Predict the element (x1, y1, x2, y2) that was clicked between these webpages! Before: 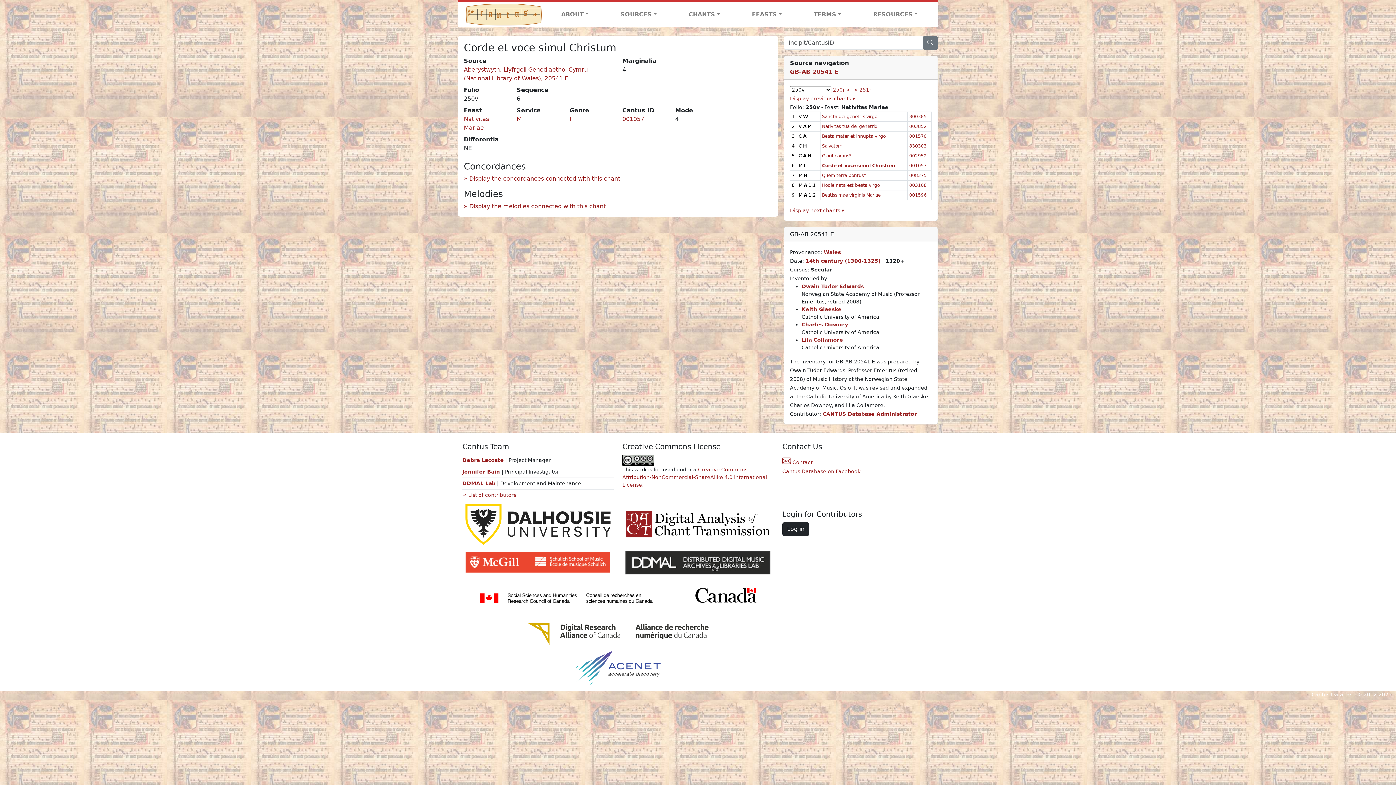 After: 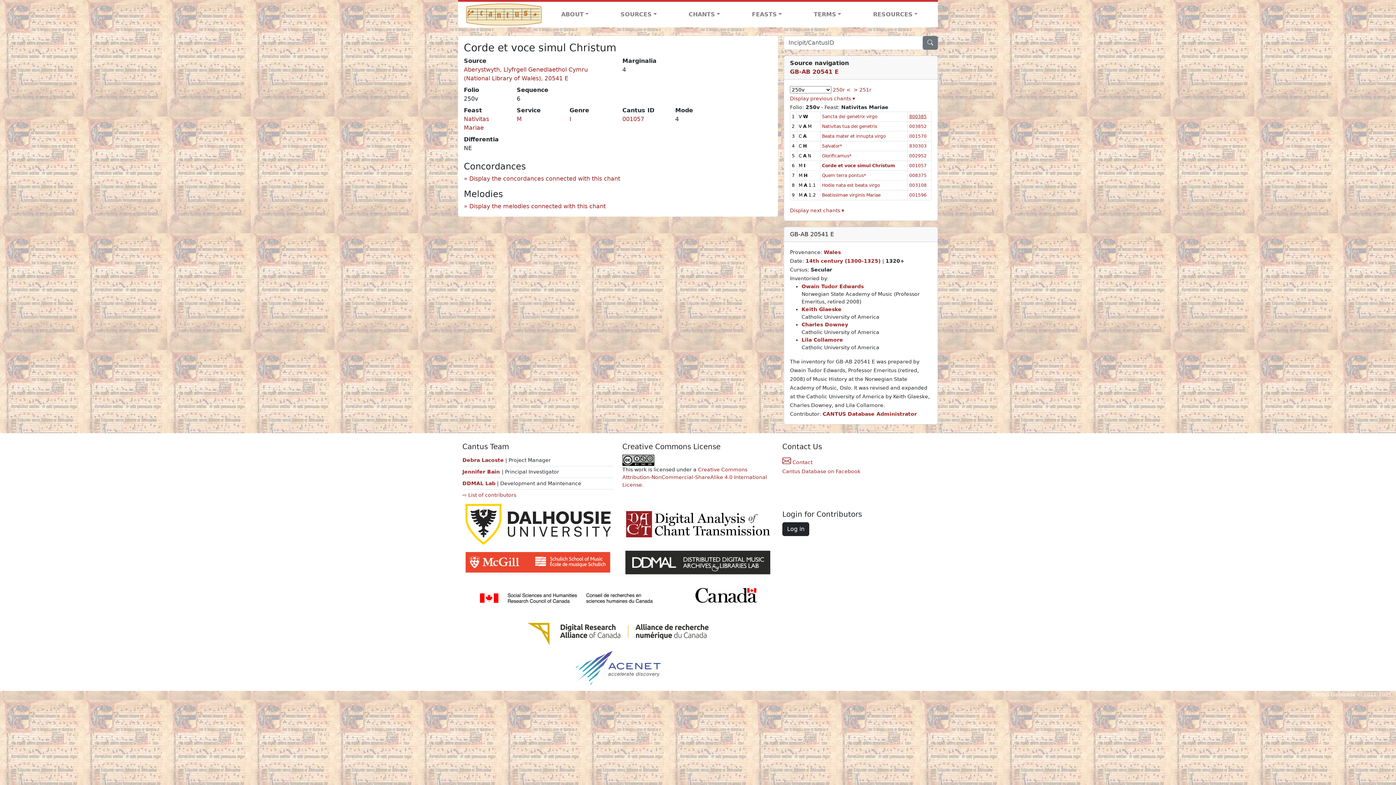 Action: label: 800385 bbox: (909, 114, 926, 119)